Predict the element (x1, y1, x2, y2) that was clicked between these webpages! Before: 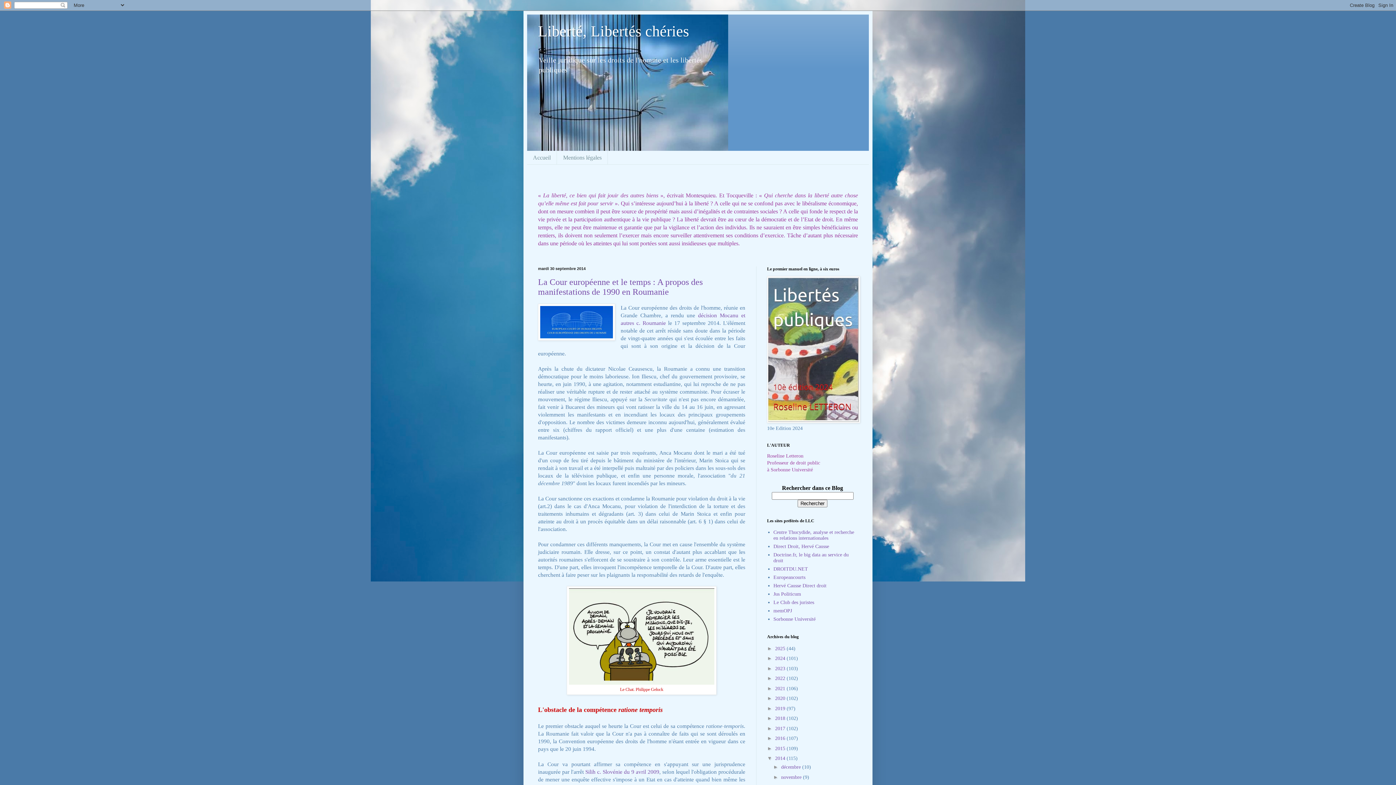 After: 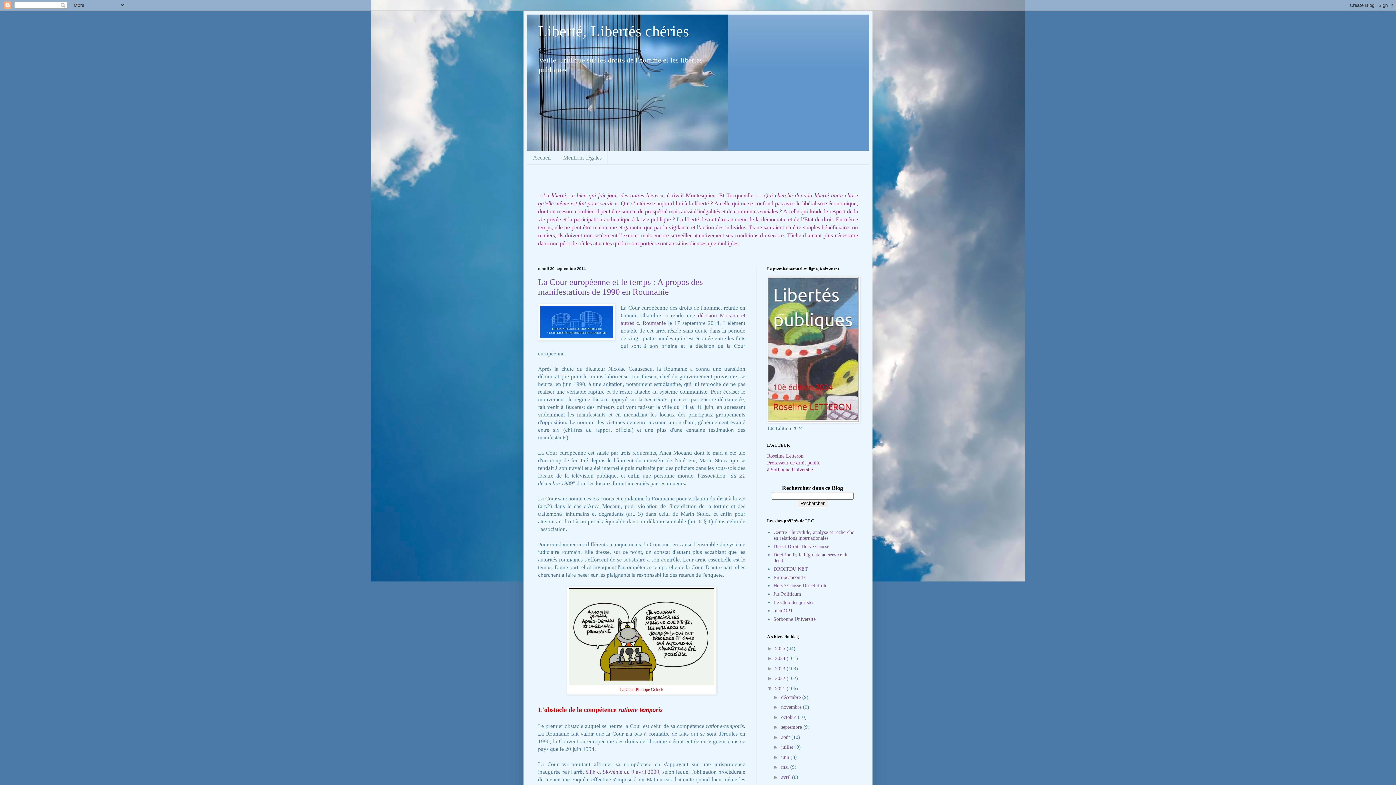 Action: label: ►   bbox: (767, 685, 775, 691)